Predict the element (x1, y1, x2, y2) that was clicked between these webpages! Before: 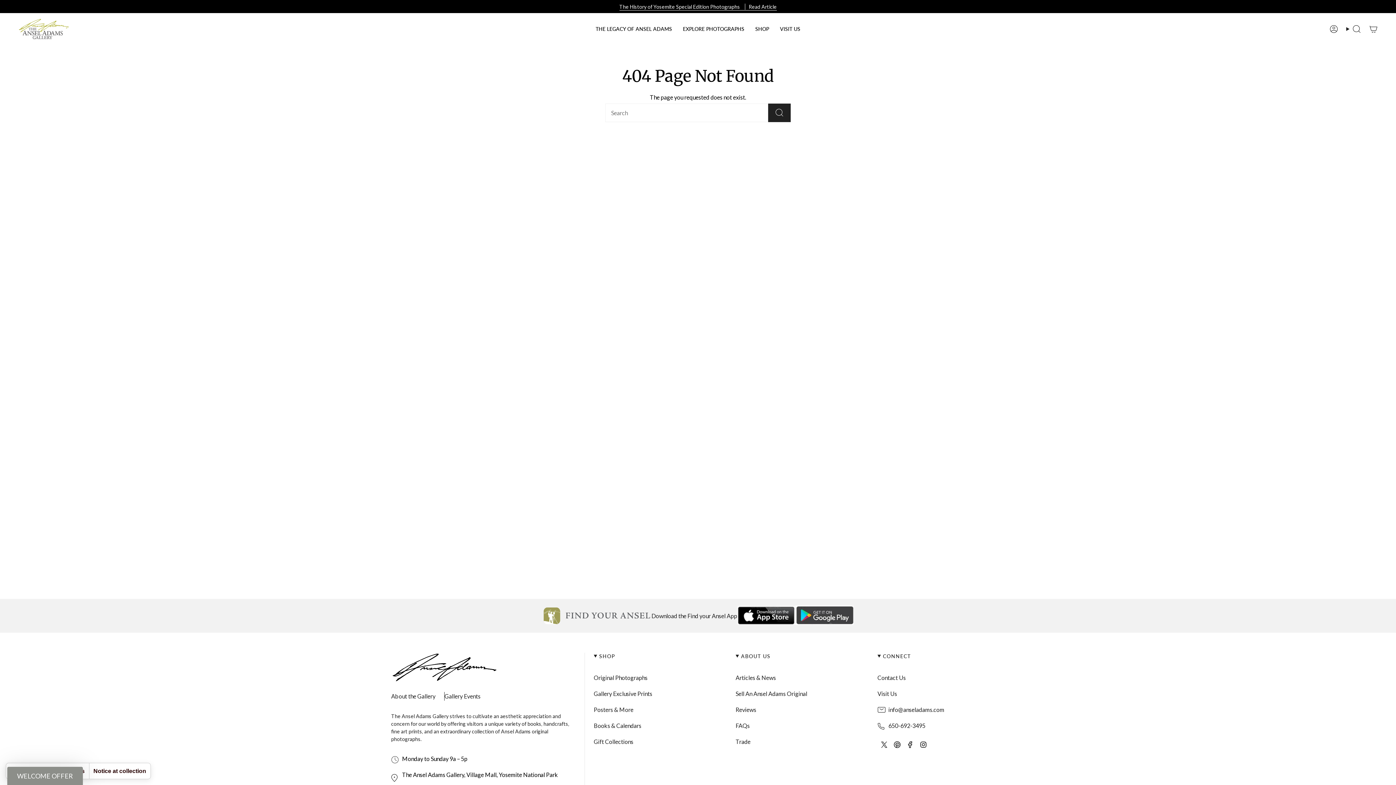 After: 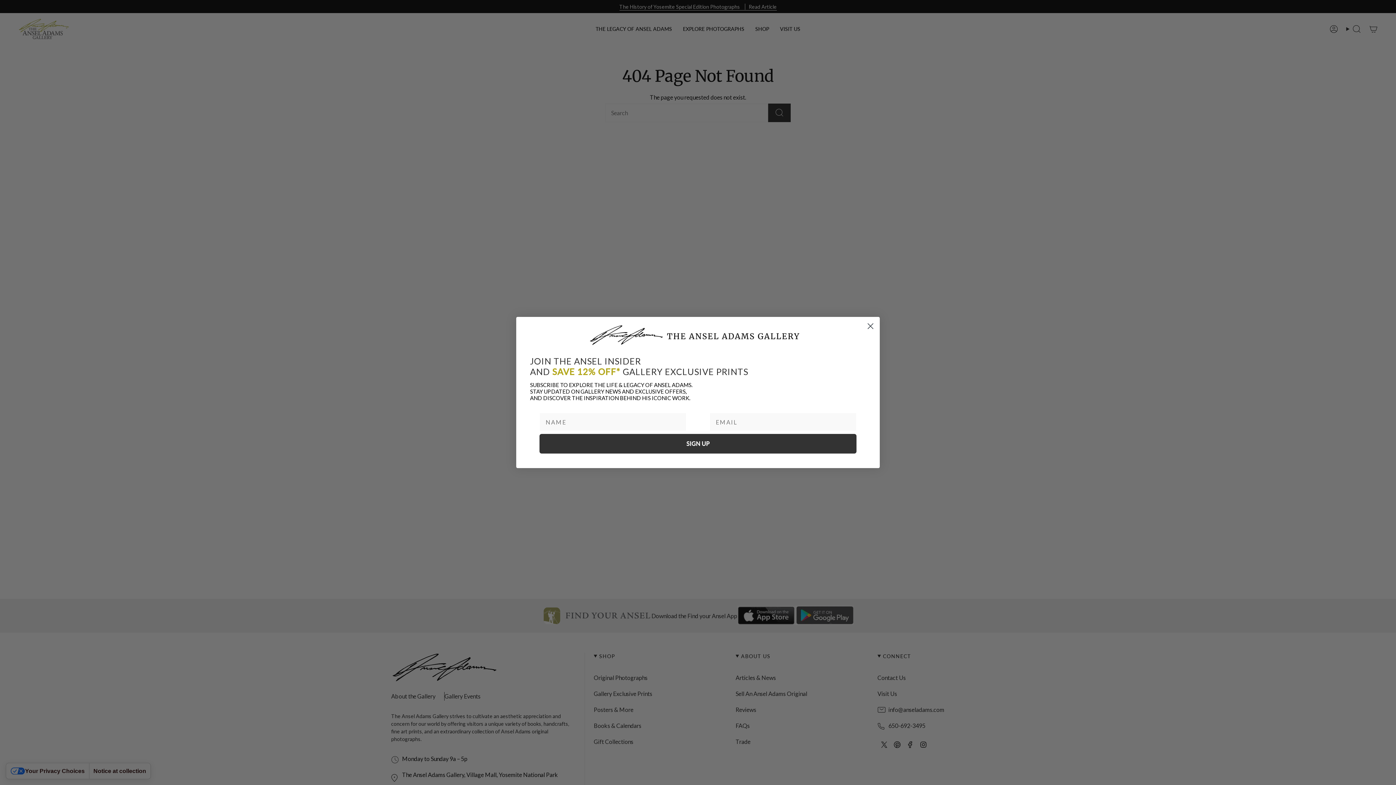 Action: label: Gift Collections bbox: (593, 738, 633, 745)